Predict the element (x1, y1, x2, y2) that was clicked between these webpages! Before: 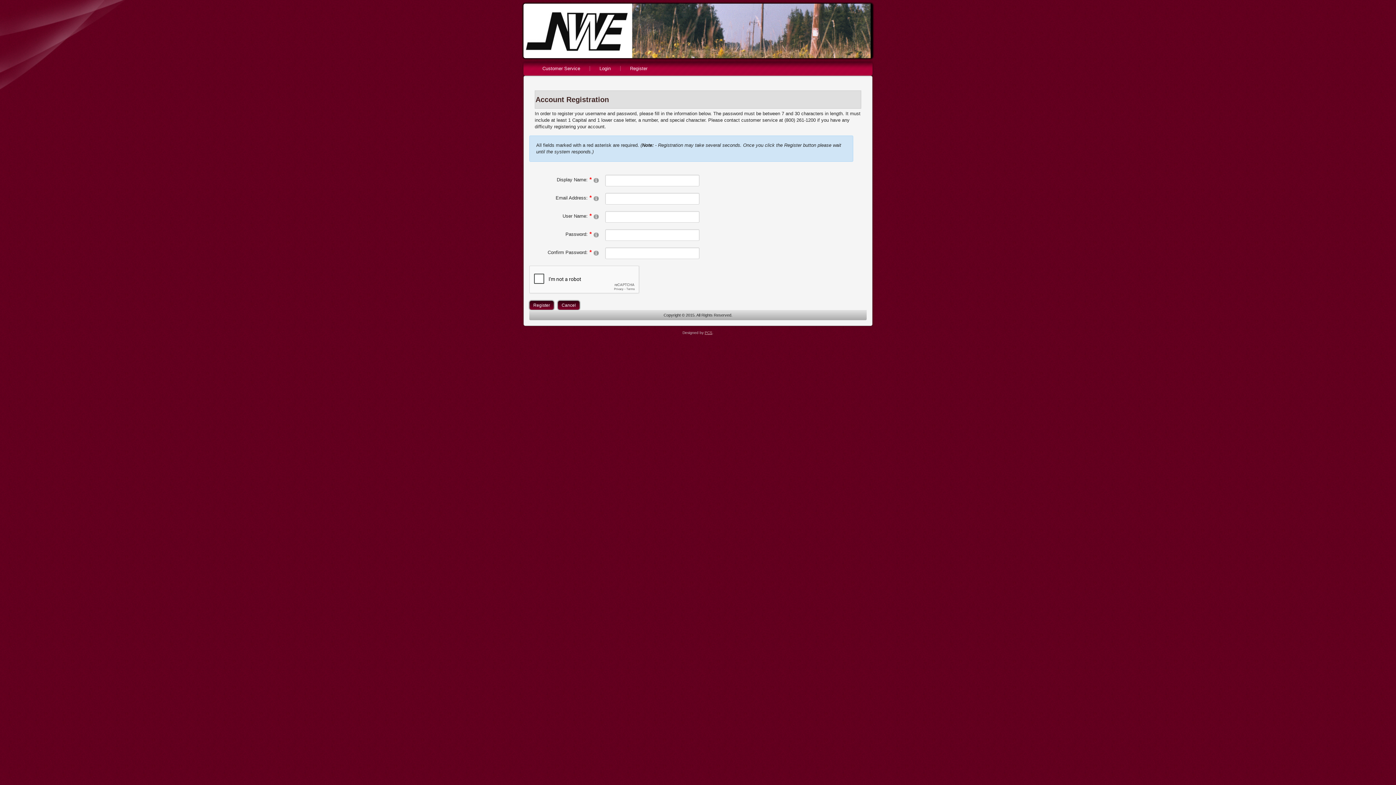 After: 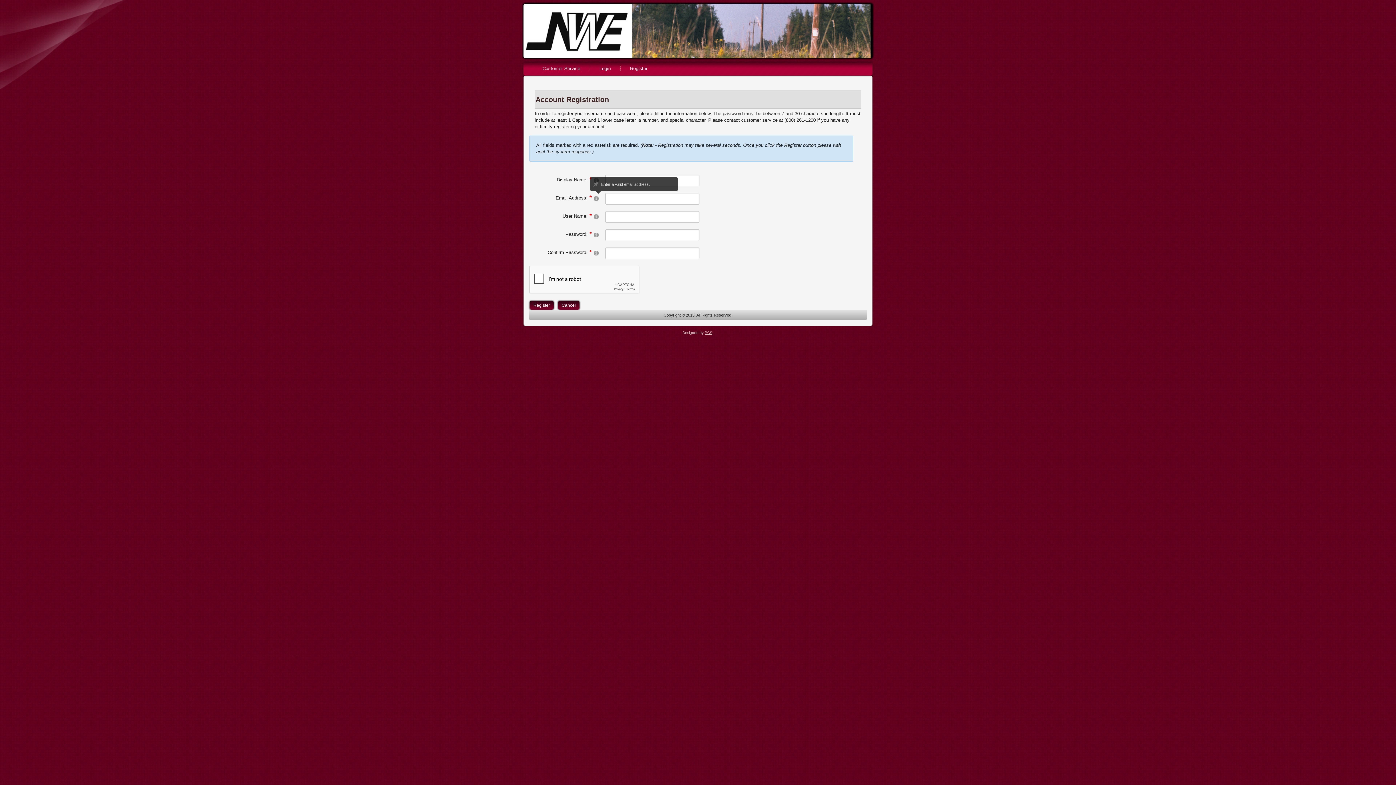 Action: label: Help bbox: (593, 195, 599, 201)